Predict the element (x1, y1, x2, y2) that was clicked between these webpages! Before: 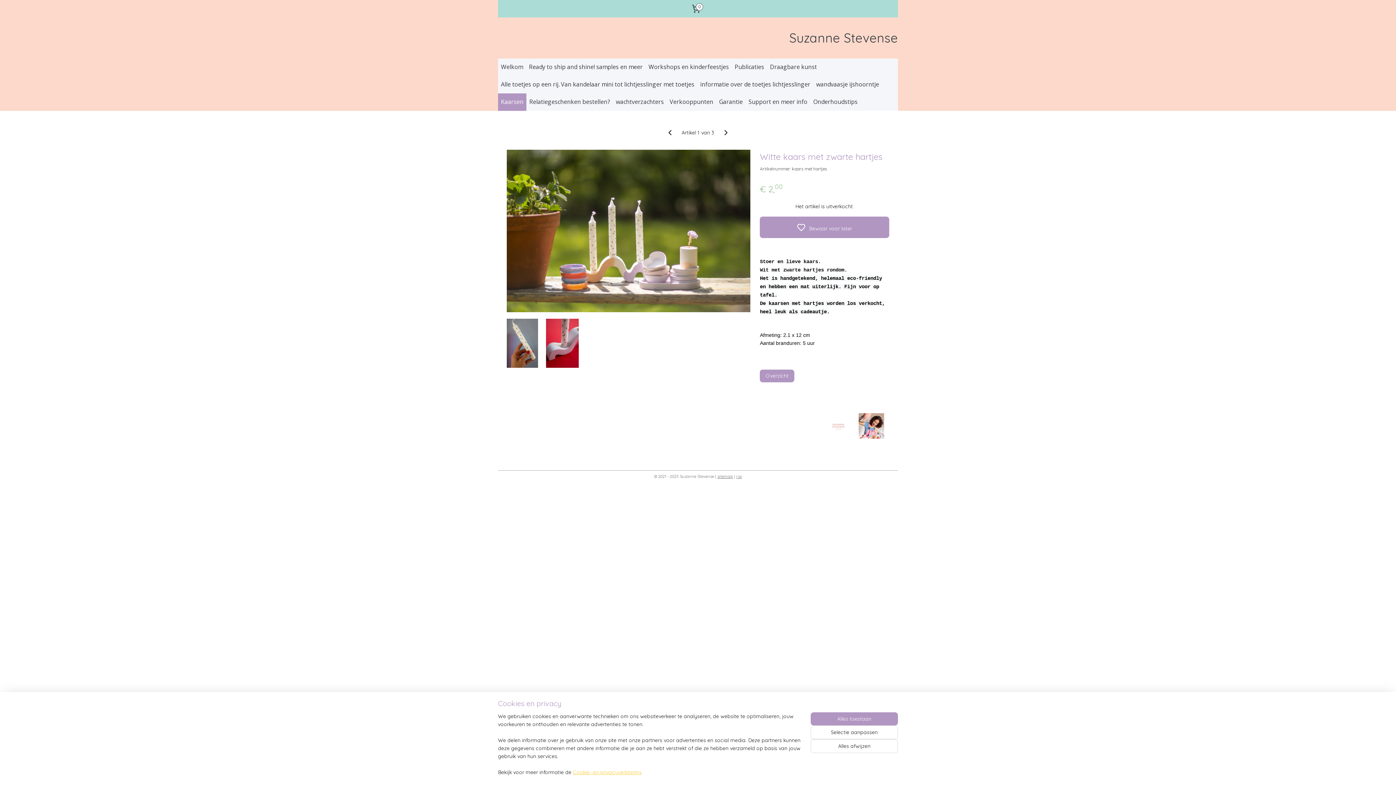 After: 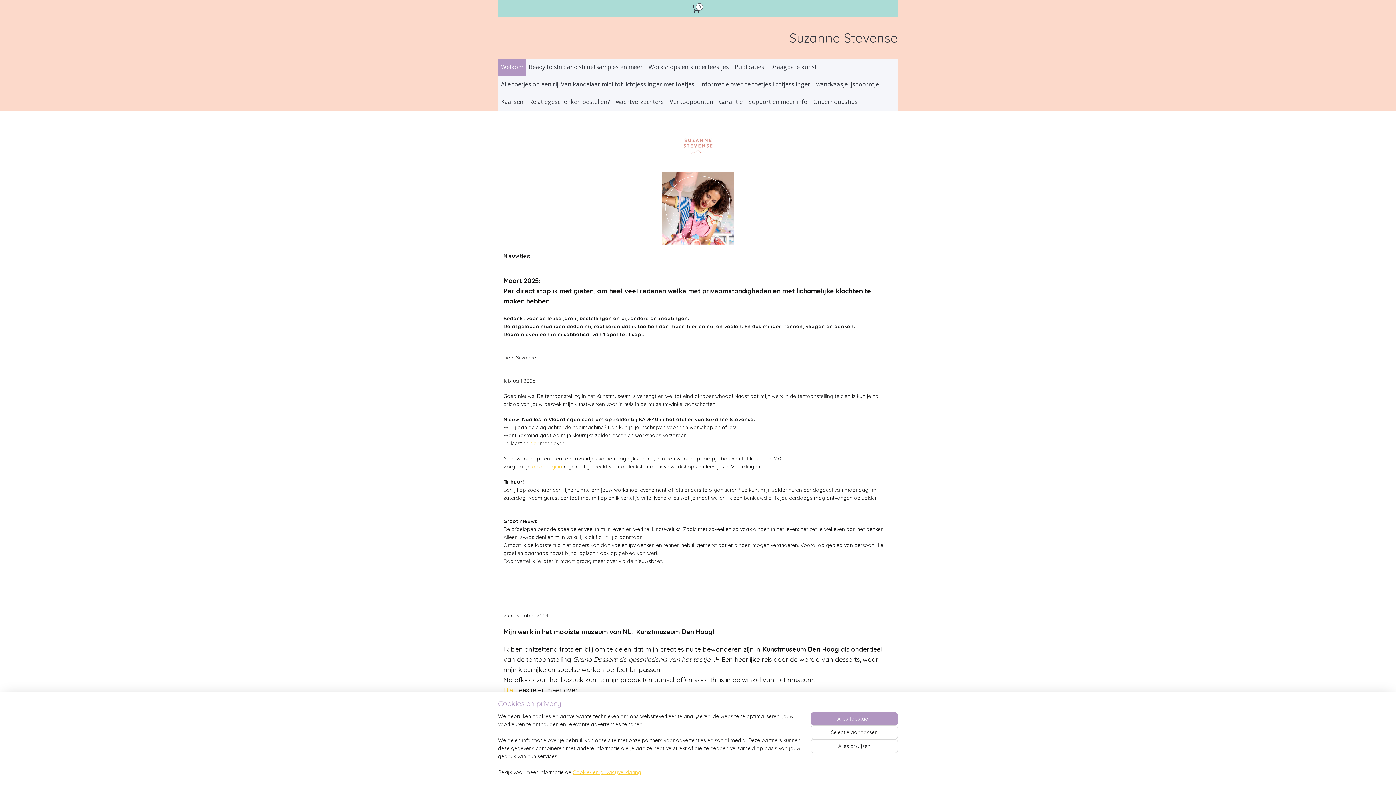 Action: bbox: (498, 58, 526, 75) label: Welkom